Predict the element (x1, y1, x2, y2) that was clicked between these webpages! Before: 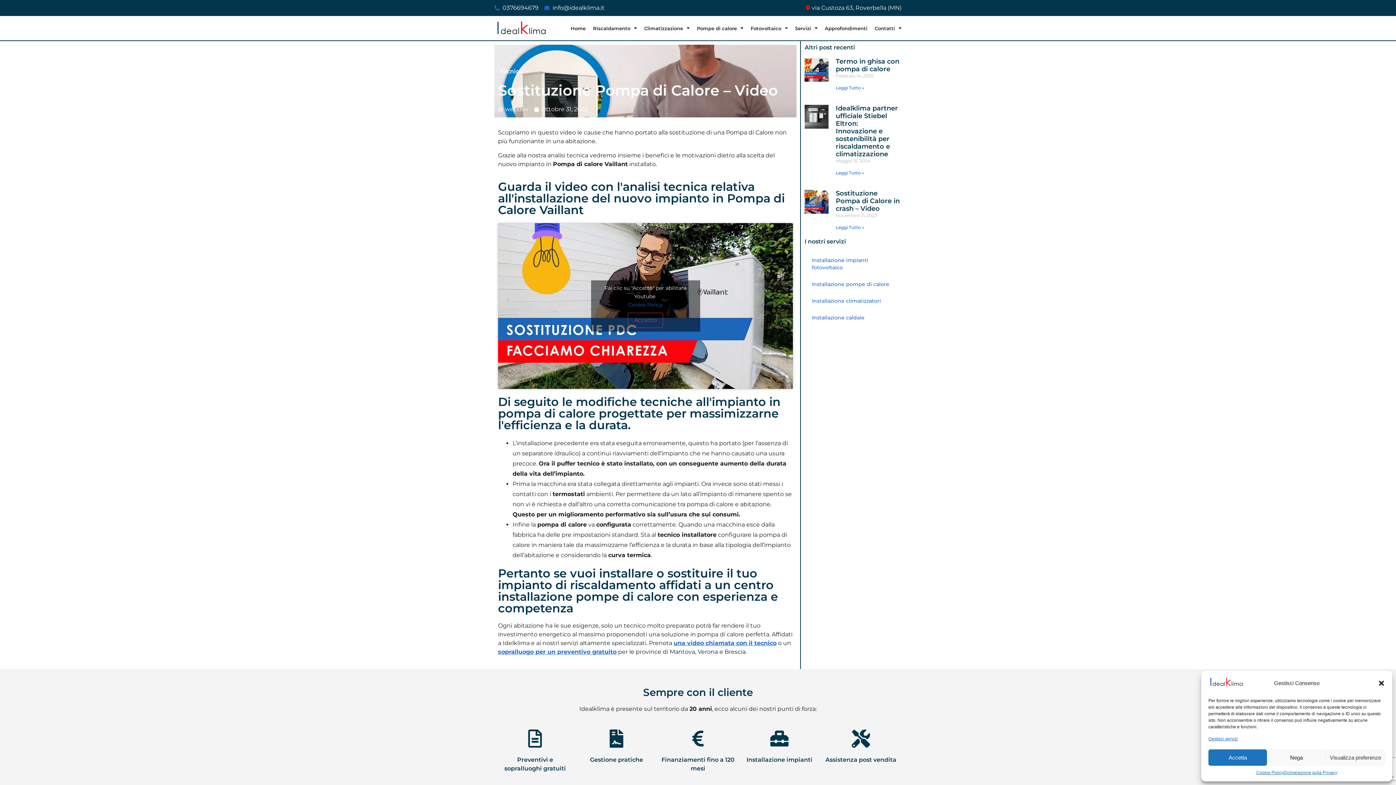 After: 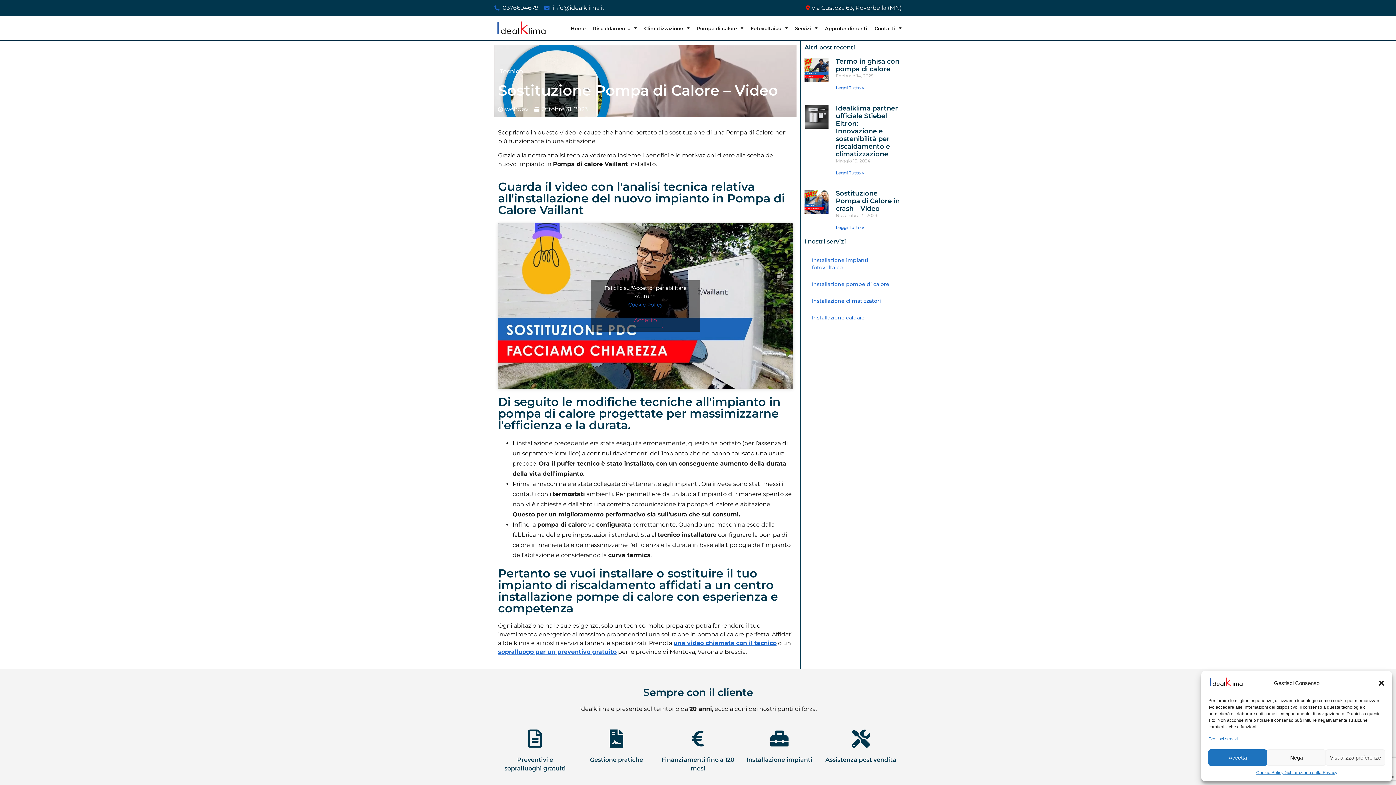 Action: label: una video chiamata con il tecnico bbox: (673, 640, 776, 646)